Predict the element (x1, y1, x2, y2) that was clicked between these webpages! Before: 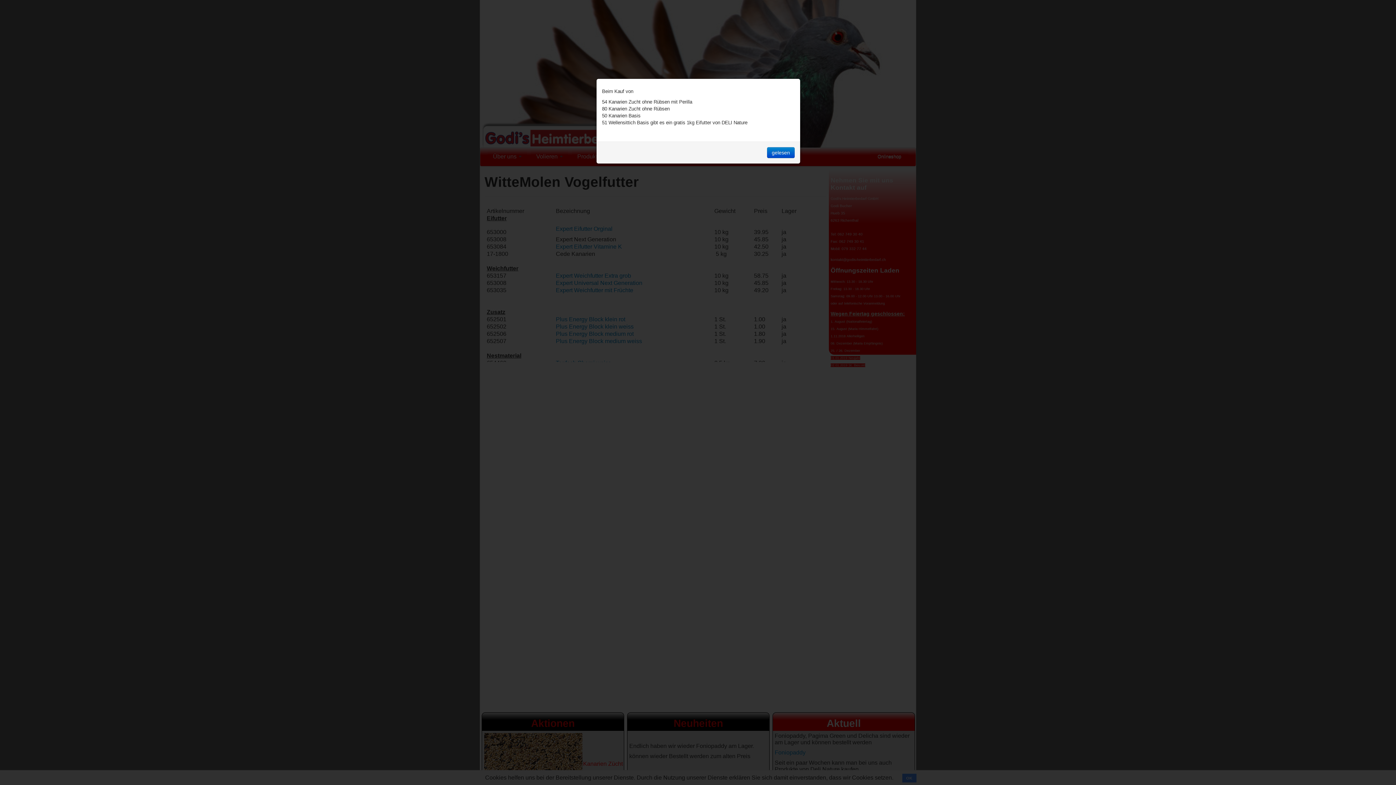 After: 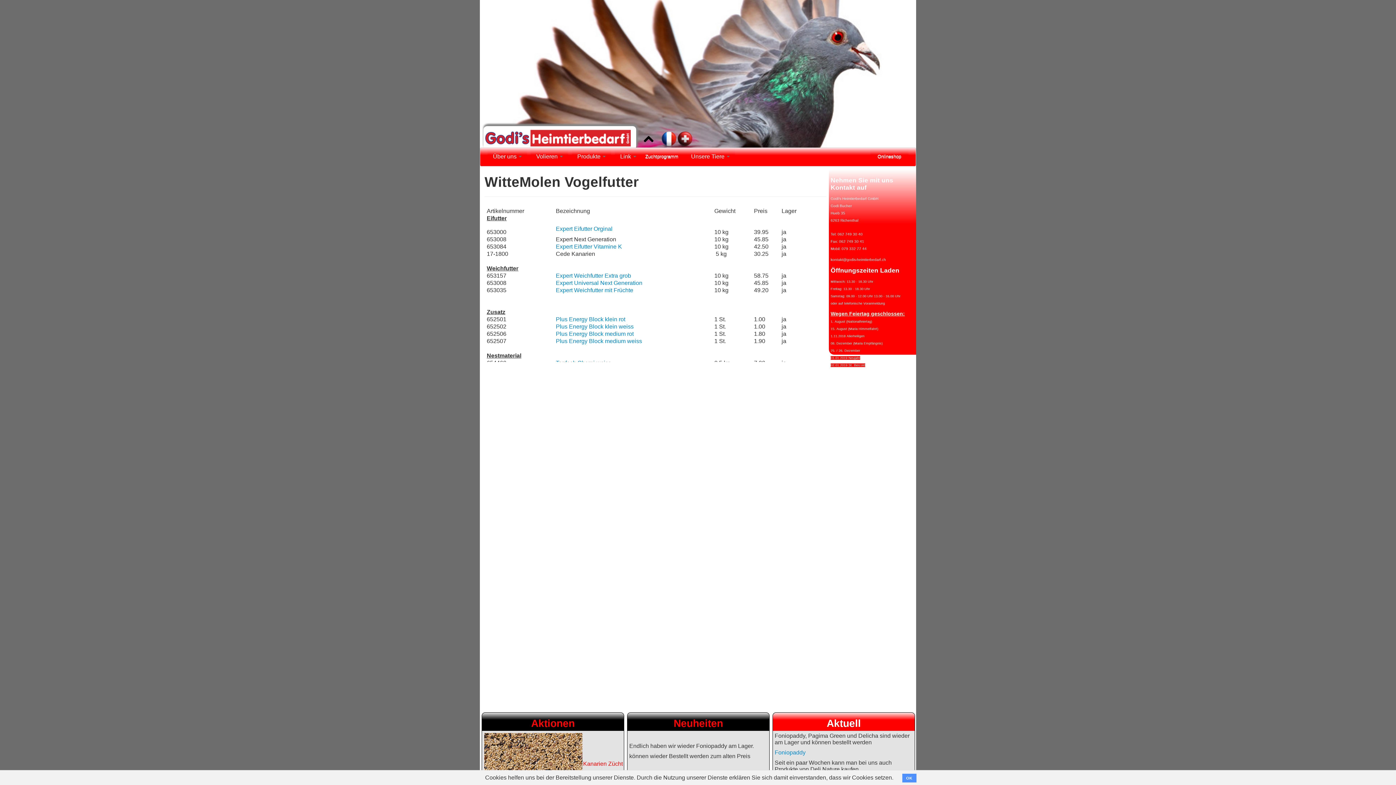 Action: bbox: (767, 147, 794, 158) label: gelesen